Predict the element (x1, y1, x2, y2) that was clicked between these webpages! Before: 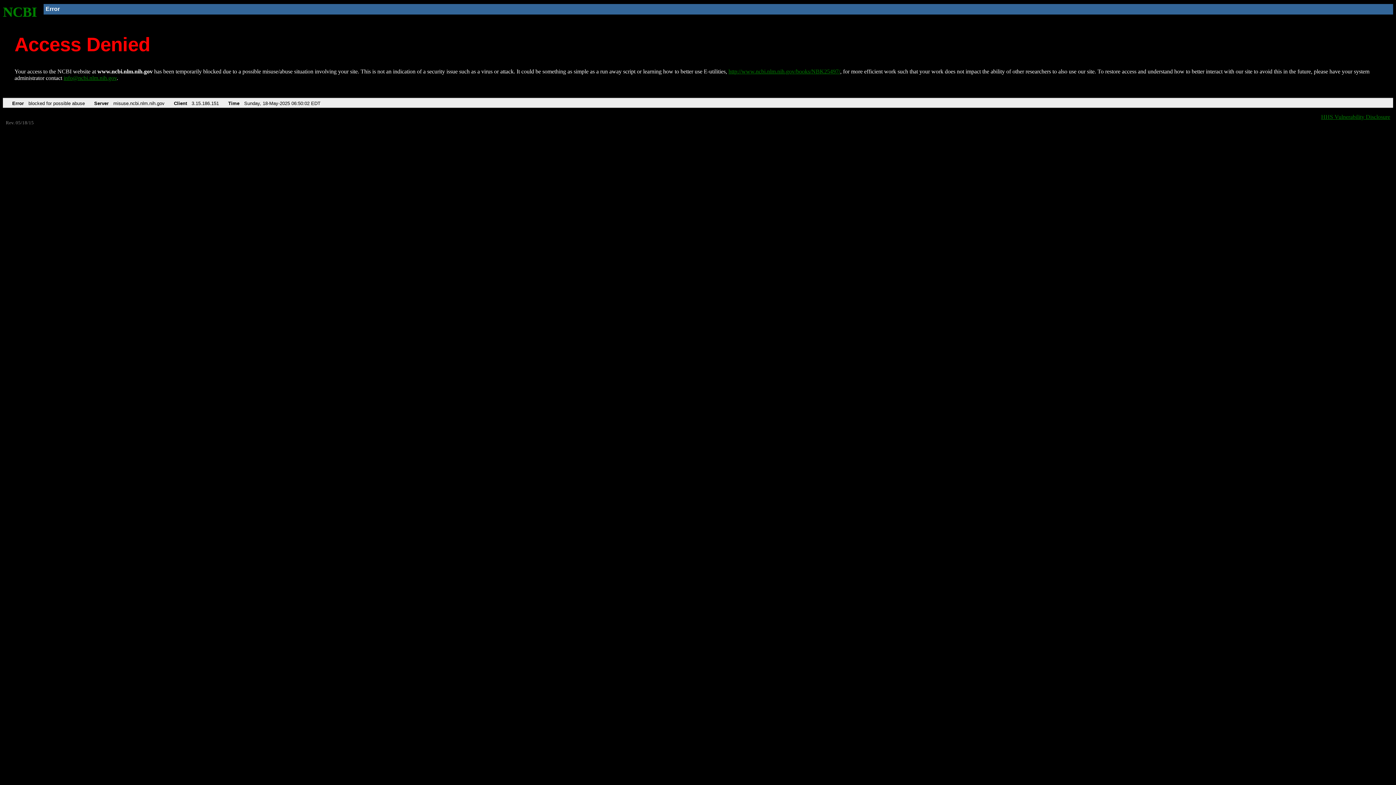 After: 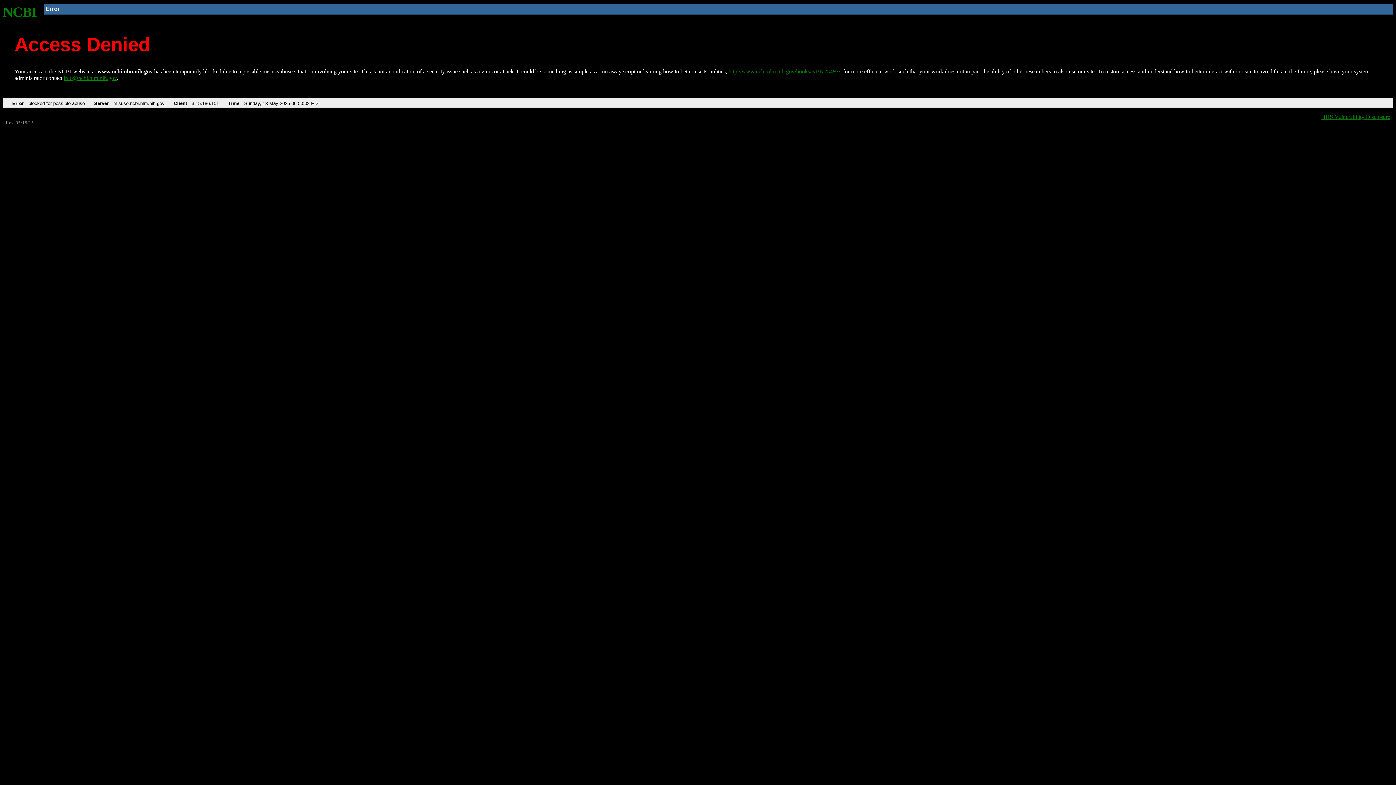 Action: label: info@ncbi.nlm.nih.gov bbox: (63, 75, 116, 81)